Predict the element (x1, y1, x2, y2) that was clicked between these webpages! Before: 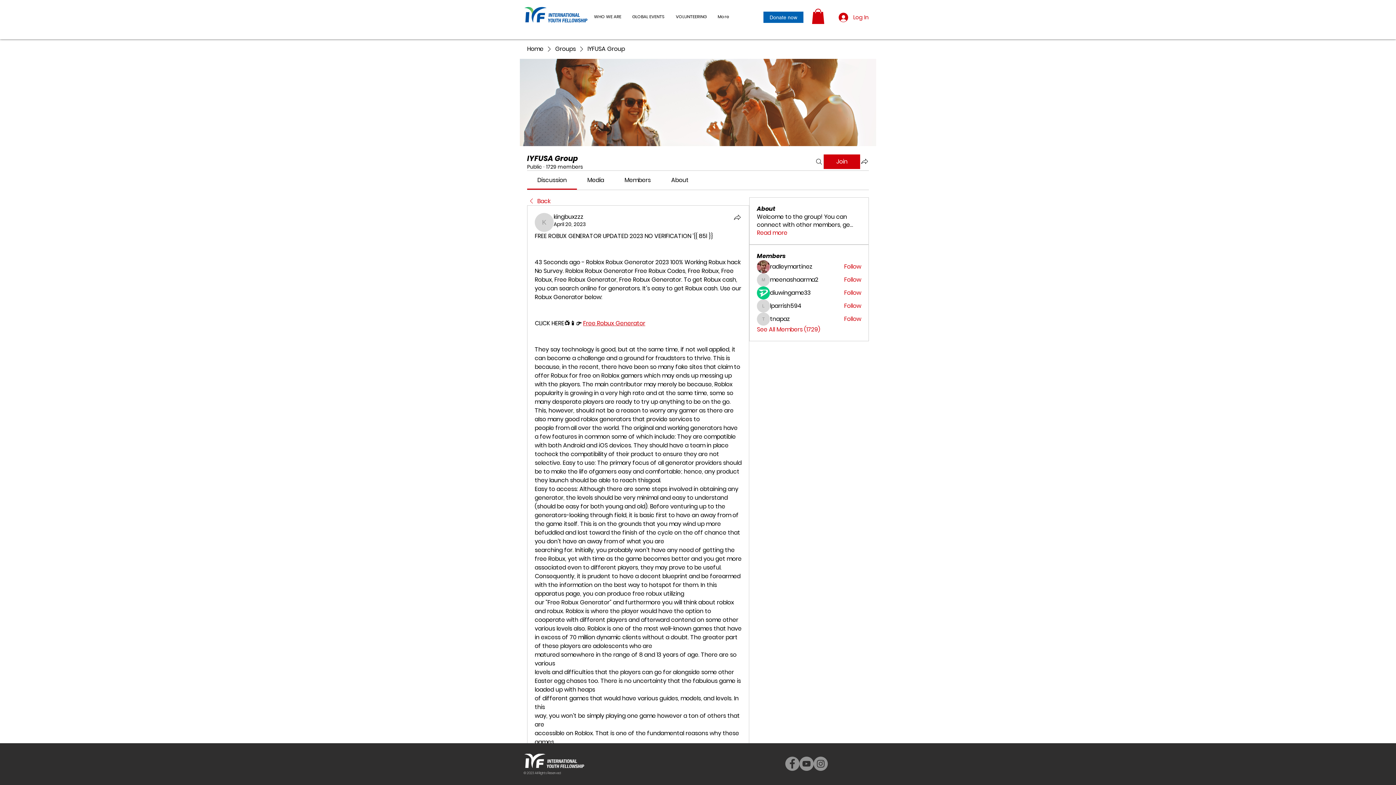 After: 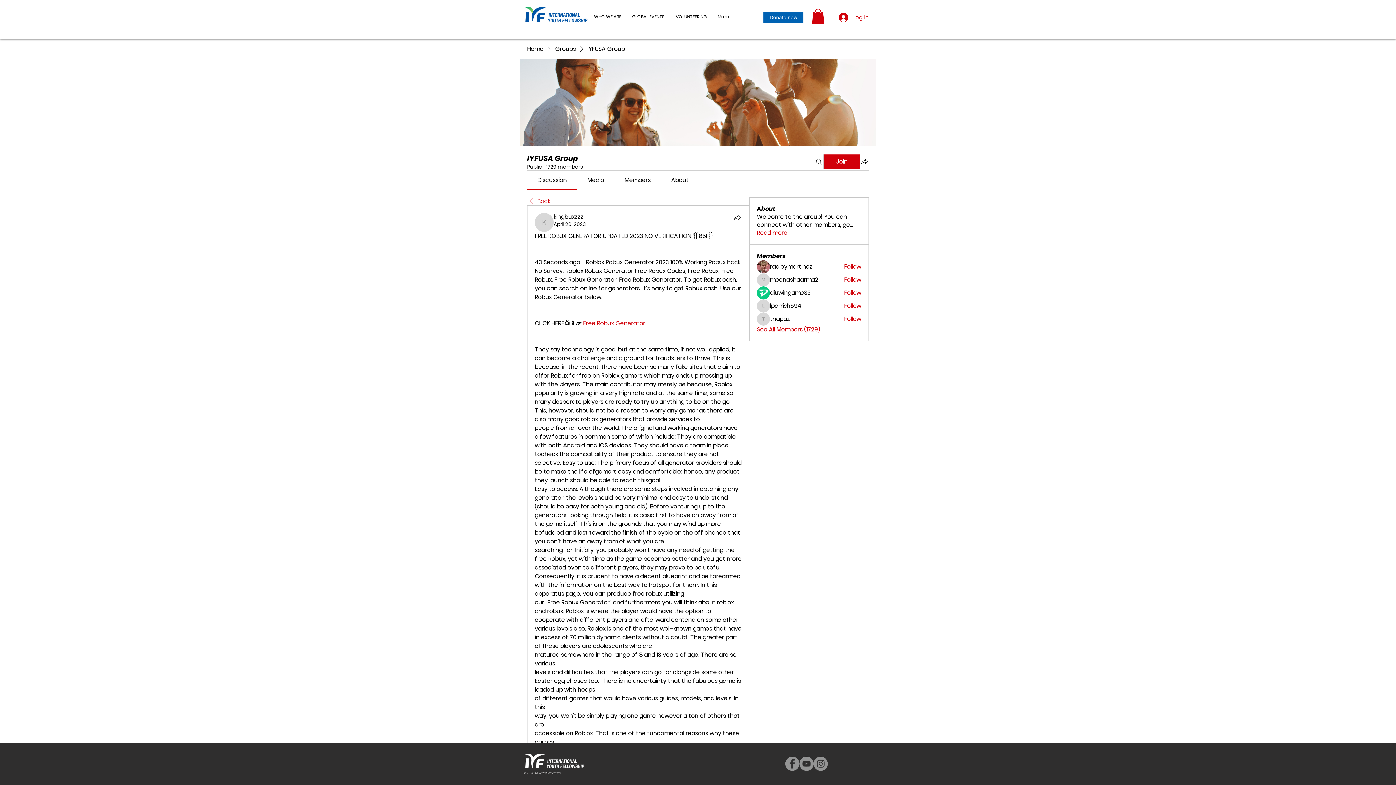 Action: label: GLOBAL EVENTS bbox: (626, 9, 670, 23)